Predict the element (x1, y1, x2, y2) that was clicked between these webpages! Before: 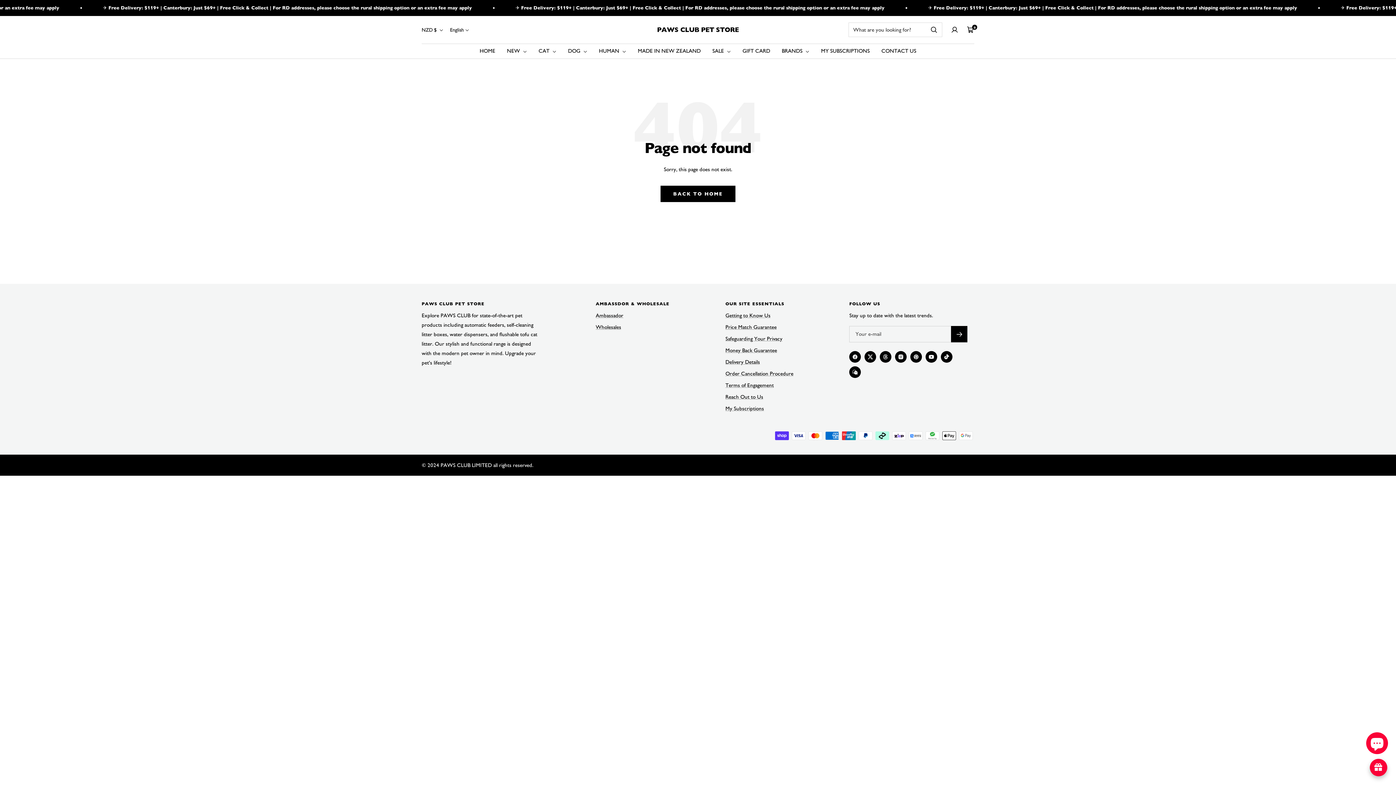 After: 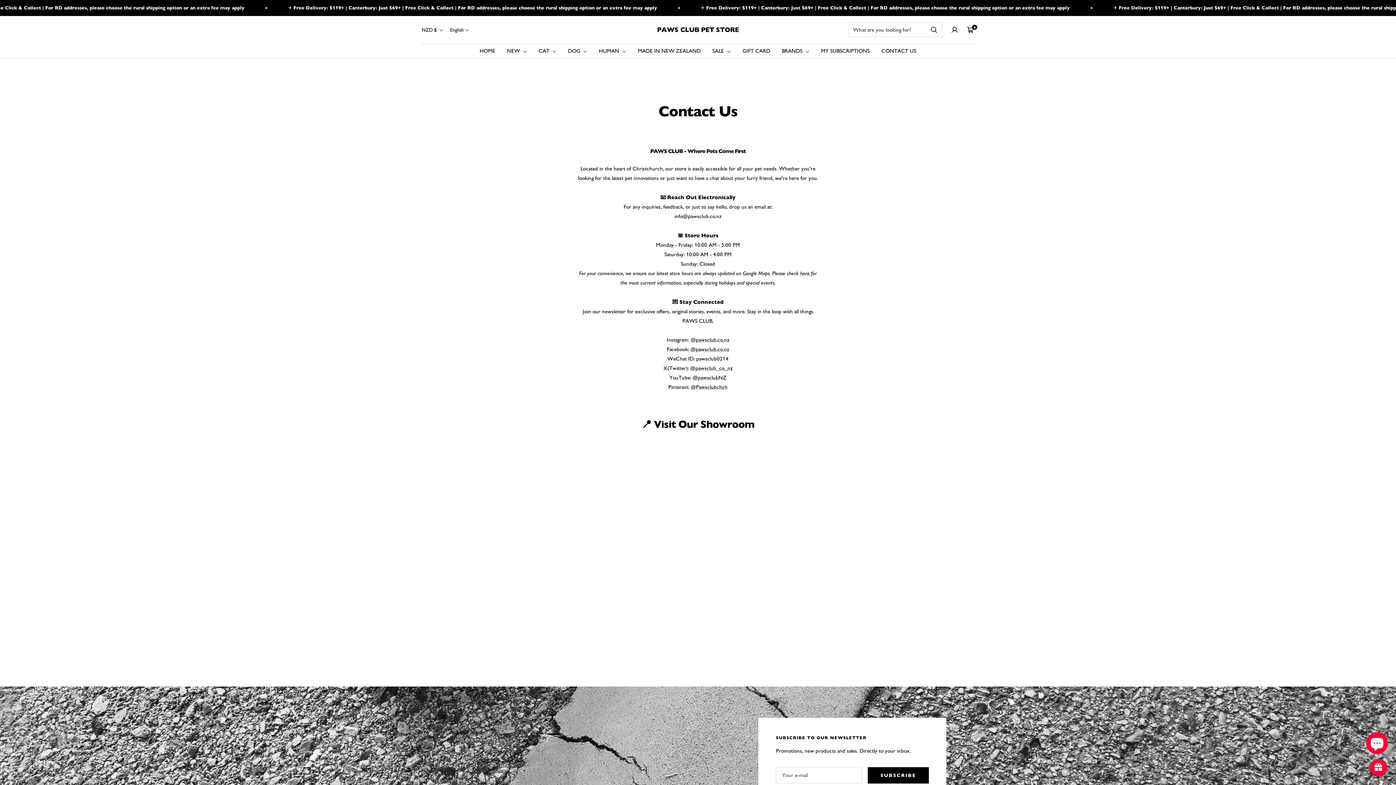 Action: bbox: (881, 46, 916, 55) label: CONTACT US